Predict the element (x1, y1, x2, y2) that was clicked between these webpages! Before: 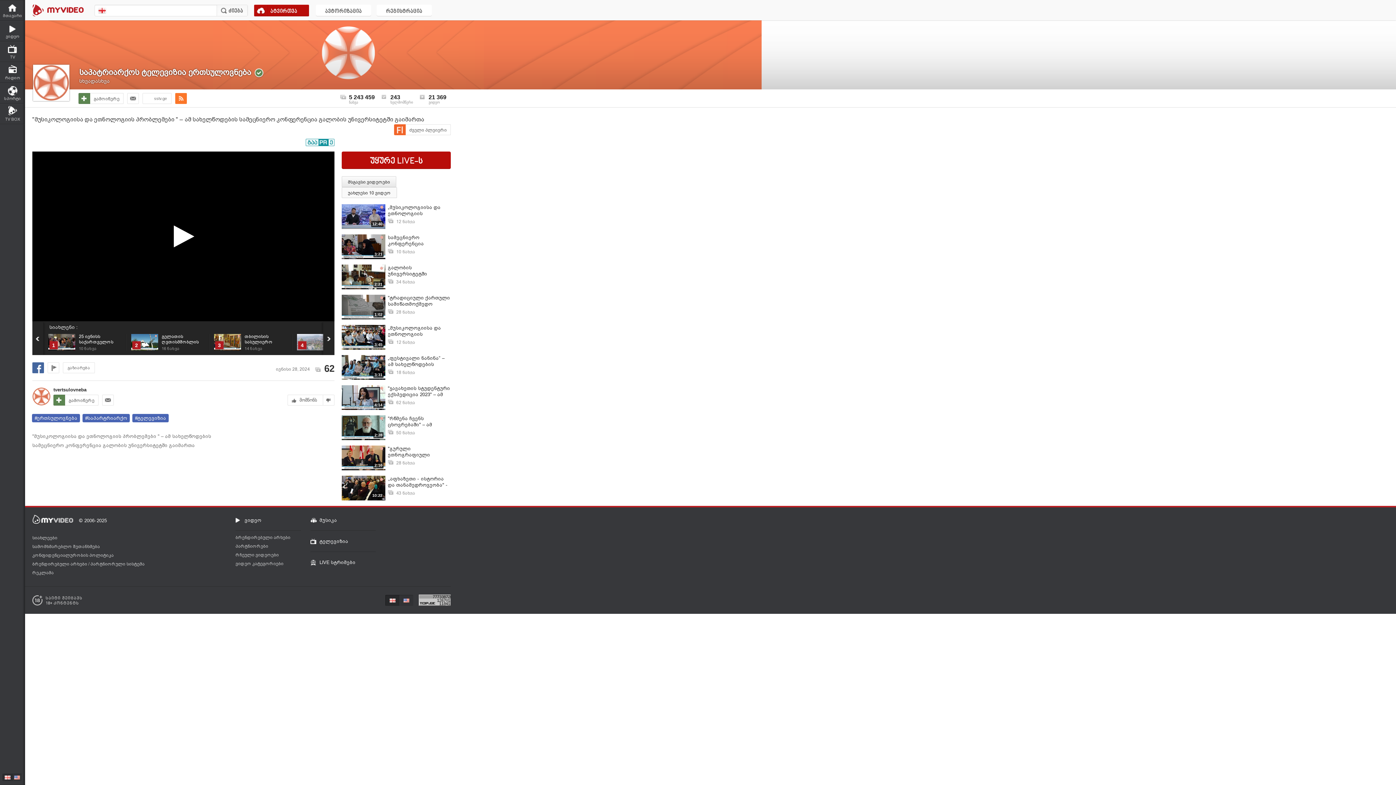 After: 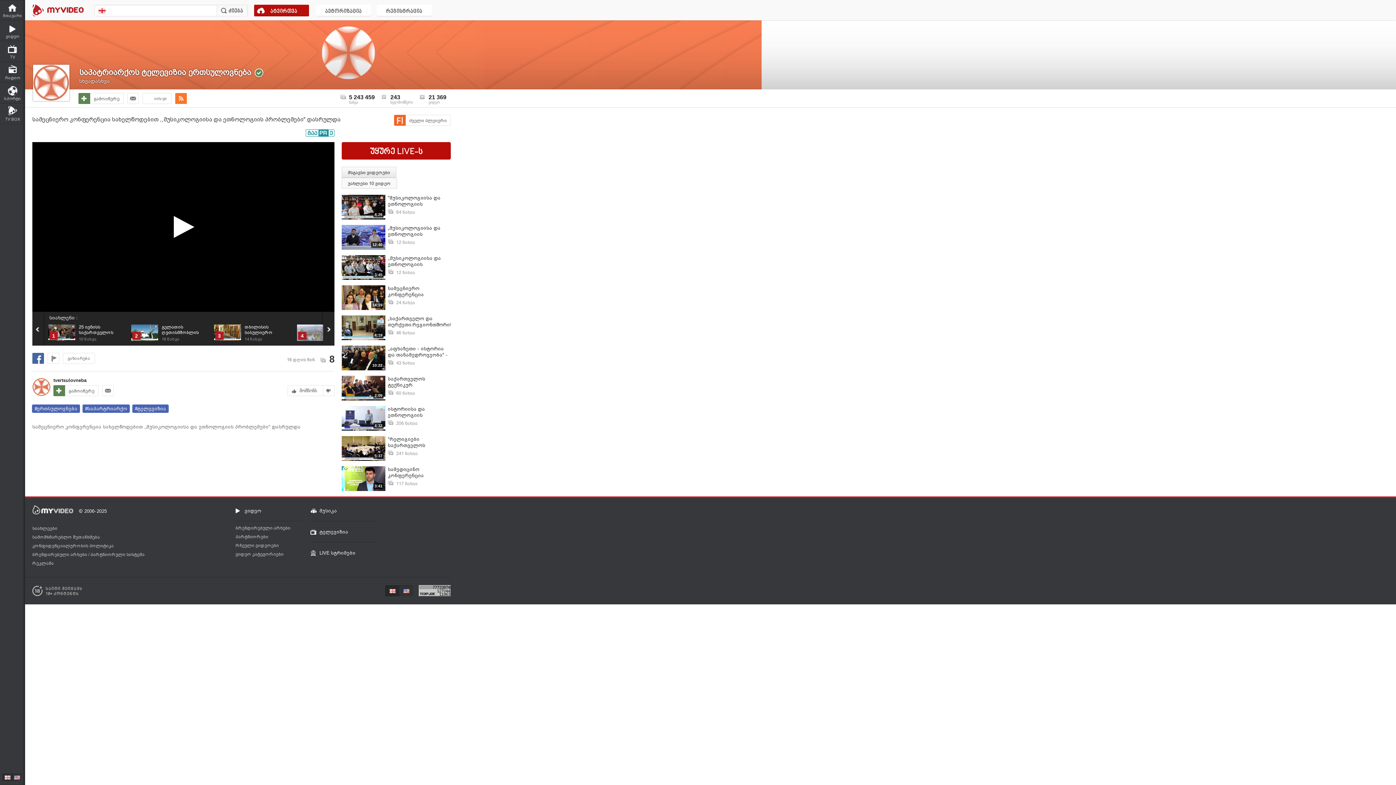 Action: label: სამეცნიერო კონფერენცია სახელწოდებით ,,მუსიკოლოგიისა და ეთნოლოგიის პრობლემები" დასრულდა bbox: (388, 234, 450, 246)